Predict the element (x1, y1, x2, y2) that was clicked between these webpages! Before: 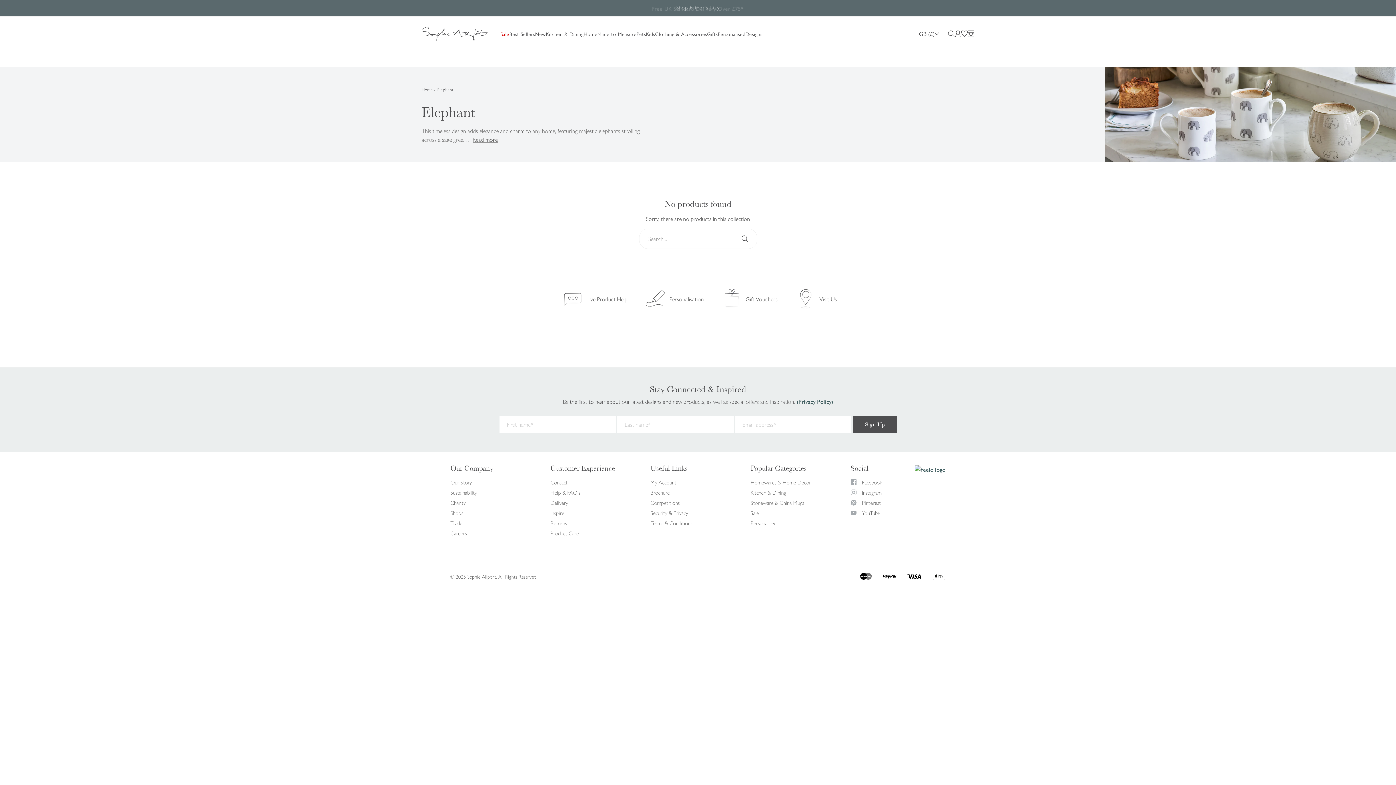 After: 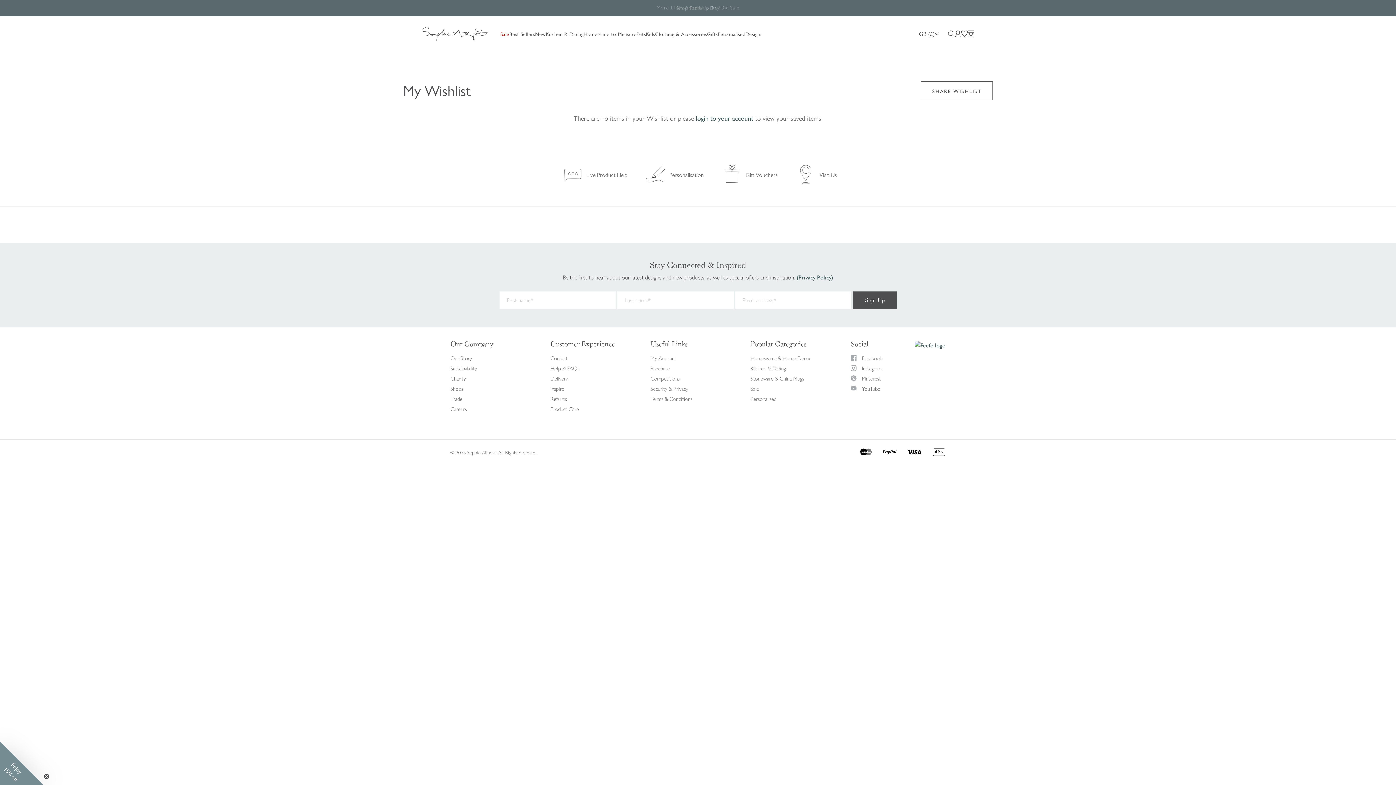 Action: label: Wishlist bbox: (961, 30, 968, 37)